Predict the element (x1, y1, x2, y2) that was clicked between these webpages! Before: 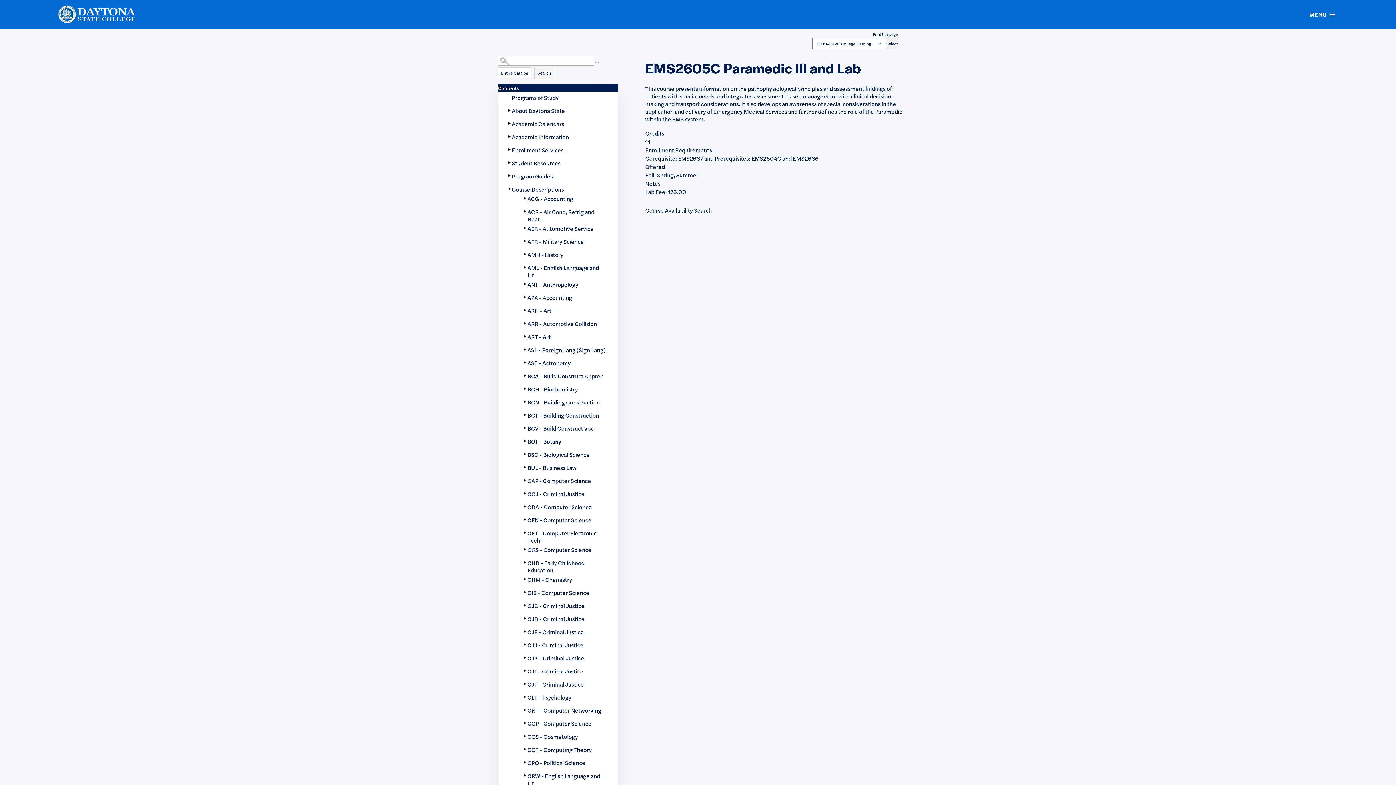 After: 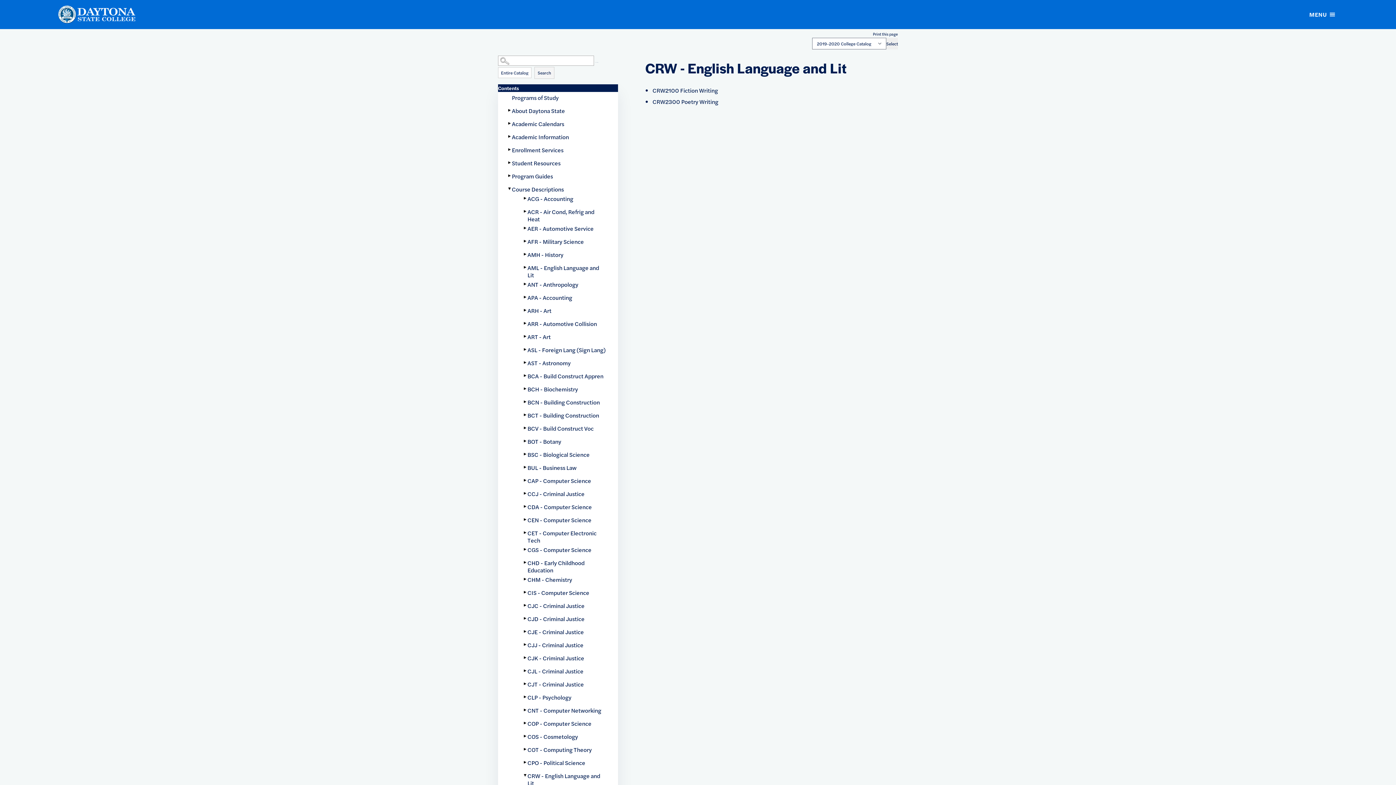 Action: label: CRW - English Language and Lit bbox: (527, 770, 606, 787)